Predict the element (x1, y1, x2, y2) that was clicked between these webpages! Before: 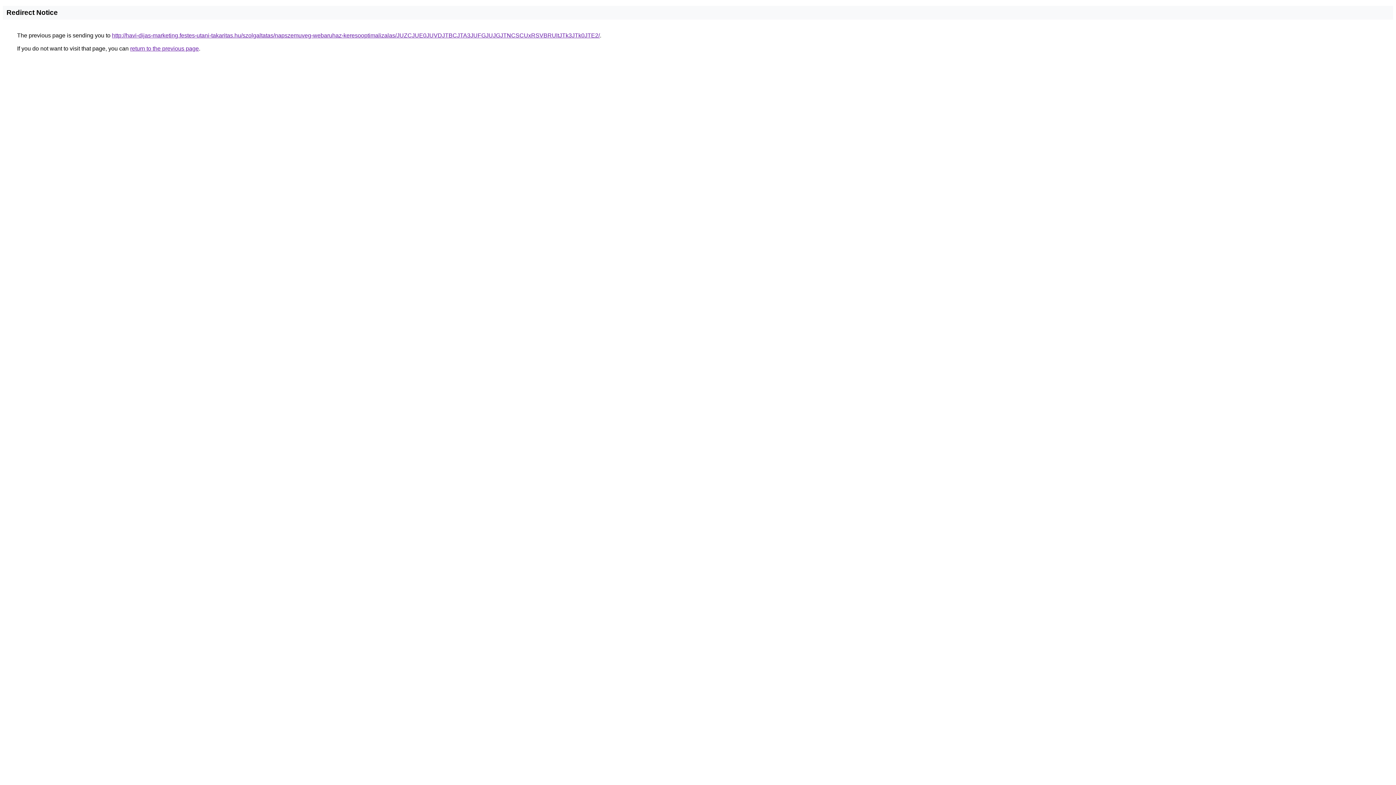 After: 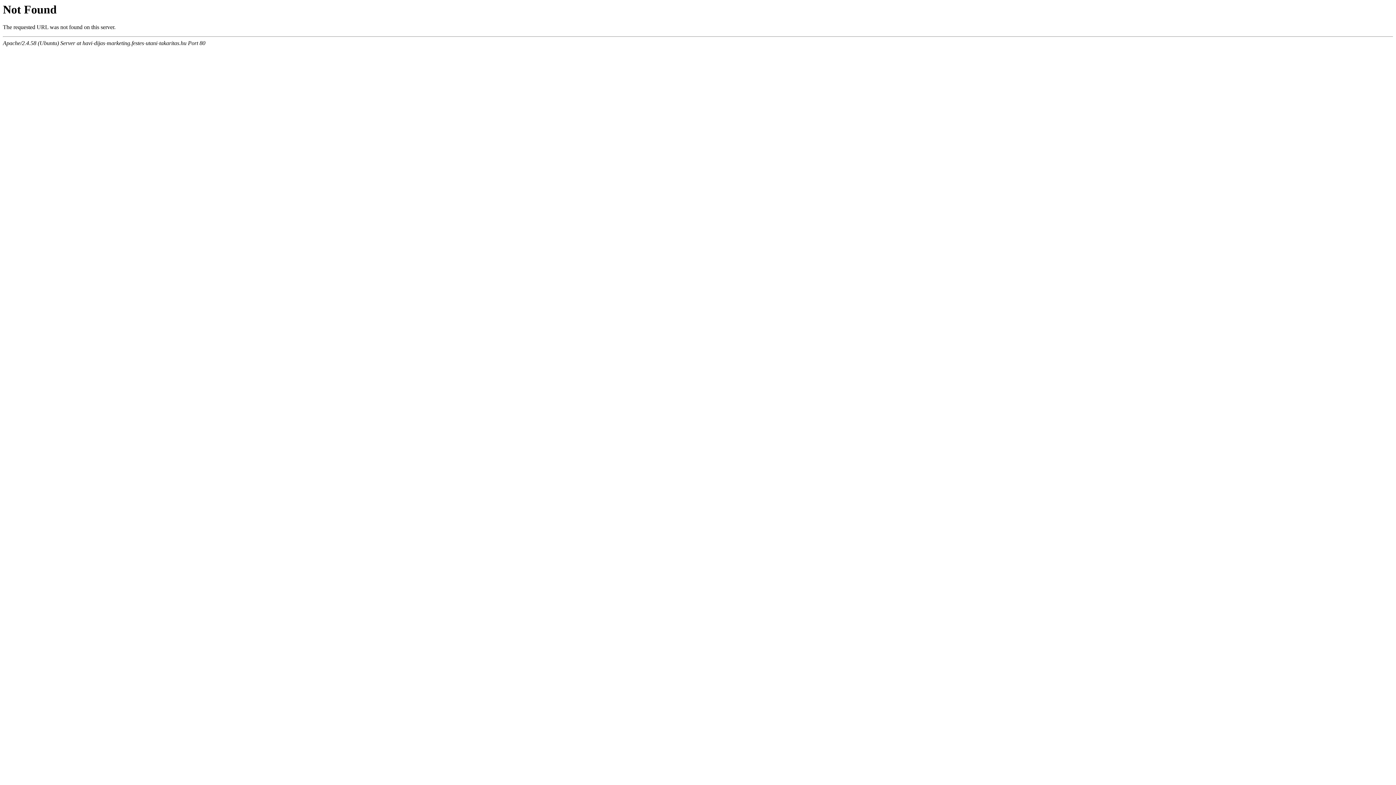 Action: label: http://havi-dijas-marketing.festes-utani-takaritas.hu/szolgaltatas/napszemuveg-webaruhaz-keresooptimalizalas/JUZCJUE0JUVDJTBCJTA3JUFGJUJGJTNCSCUxRSVBRUltJTk3JTk0JTE2/ bbox: (112, 32, 600, 38)